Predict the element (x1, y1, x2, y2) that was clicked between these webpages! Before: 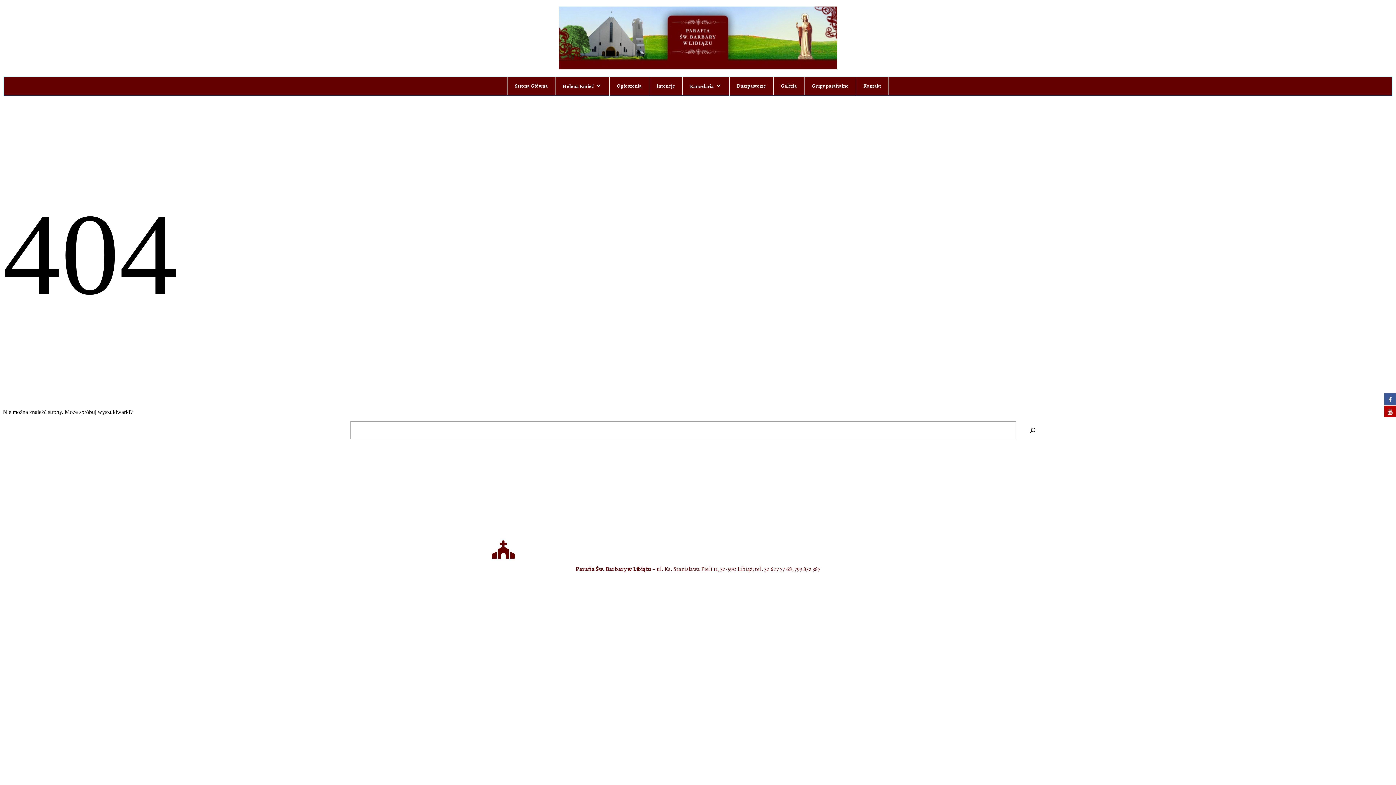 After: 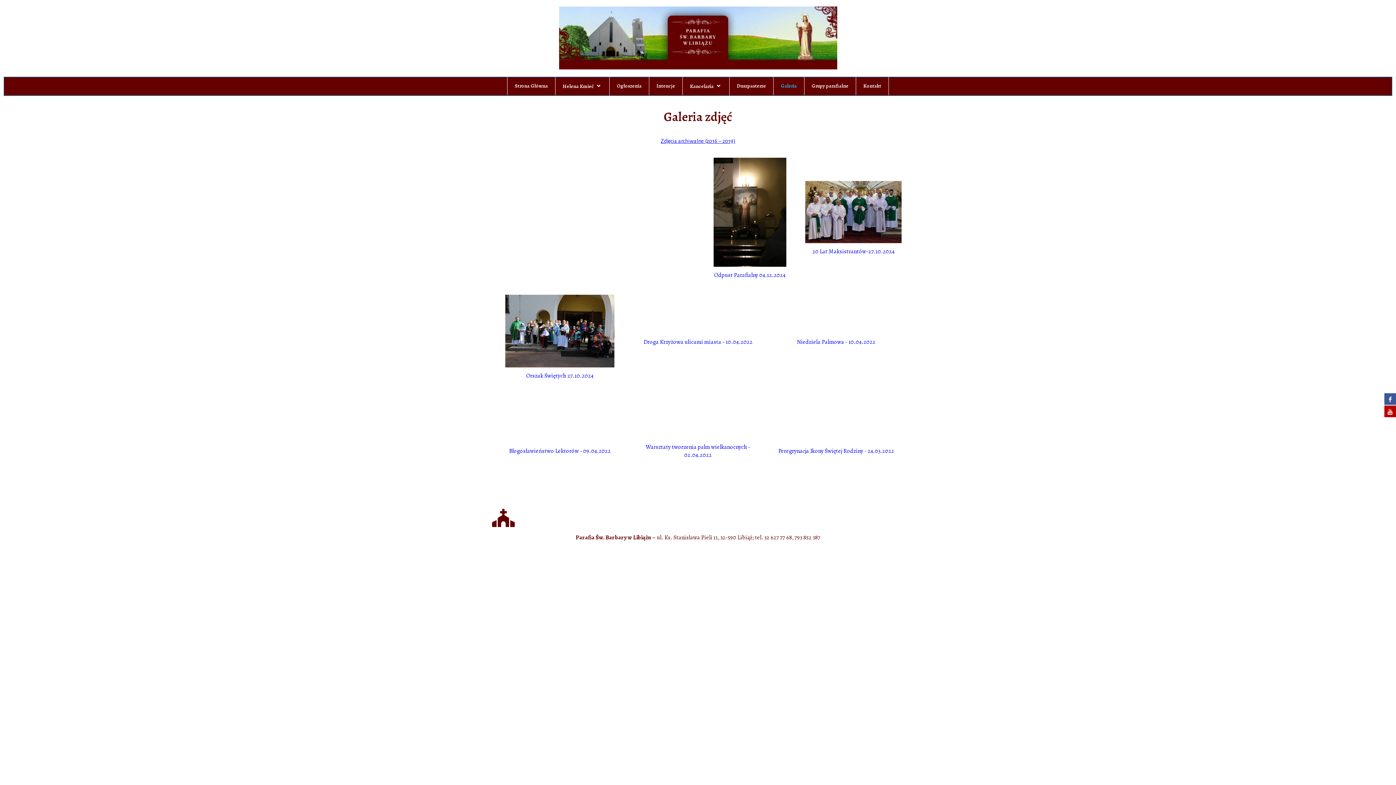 Action: label: Galeria bbox: (773, 77, 804, 95)